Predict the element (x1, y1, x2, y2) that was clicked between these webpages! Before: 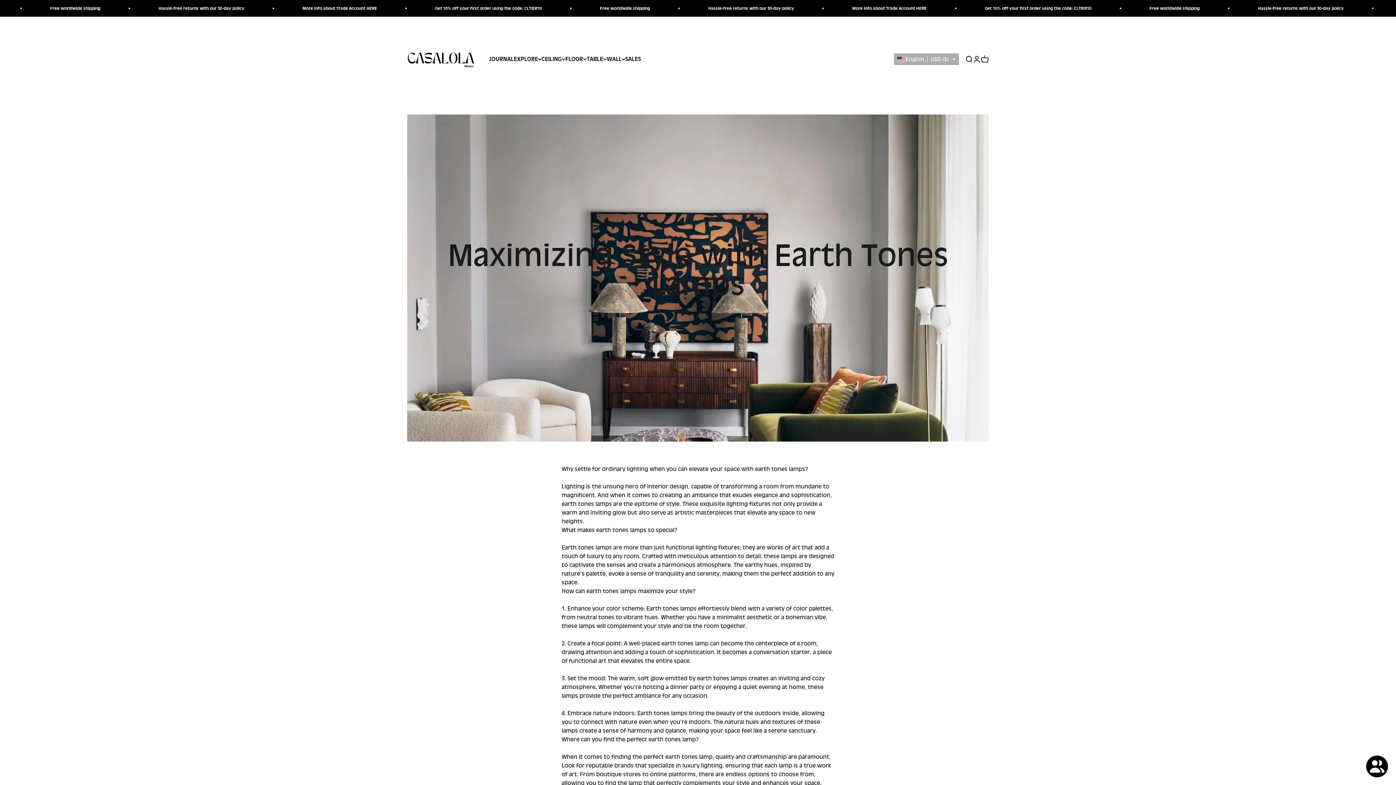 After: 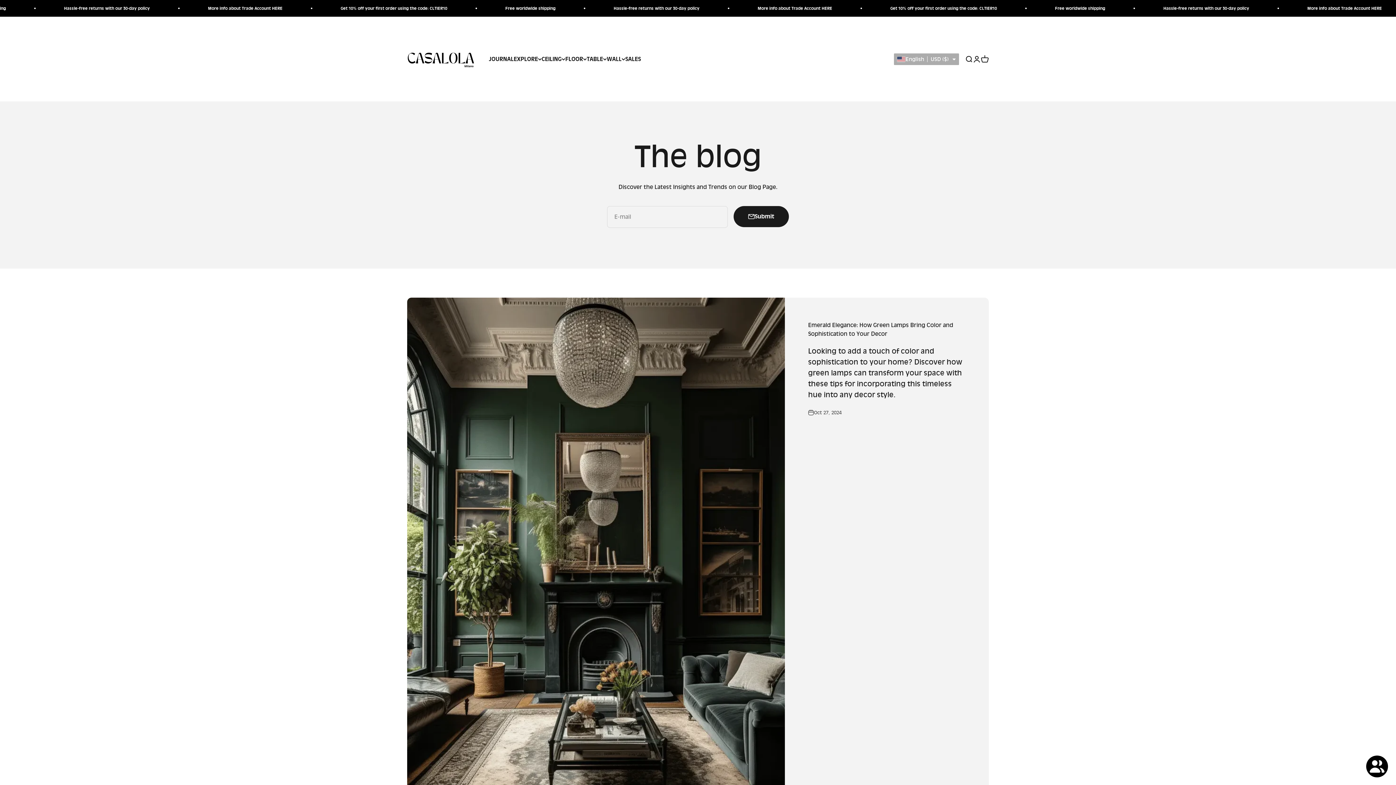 Action: bbox: (489, 55, 513, 62) label: JOURNAL